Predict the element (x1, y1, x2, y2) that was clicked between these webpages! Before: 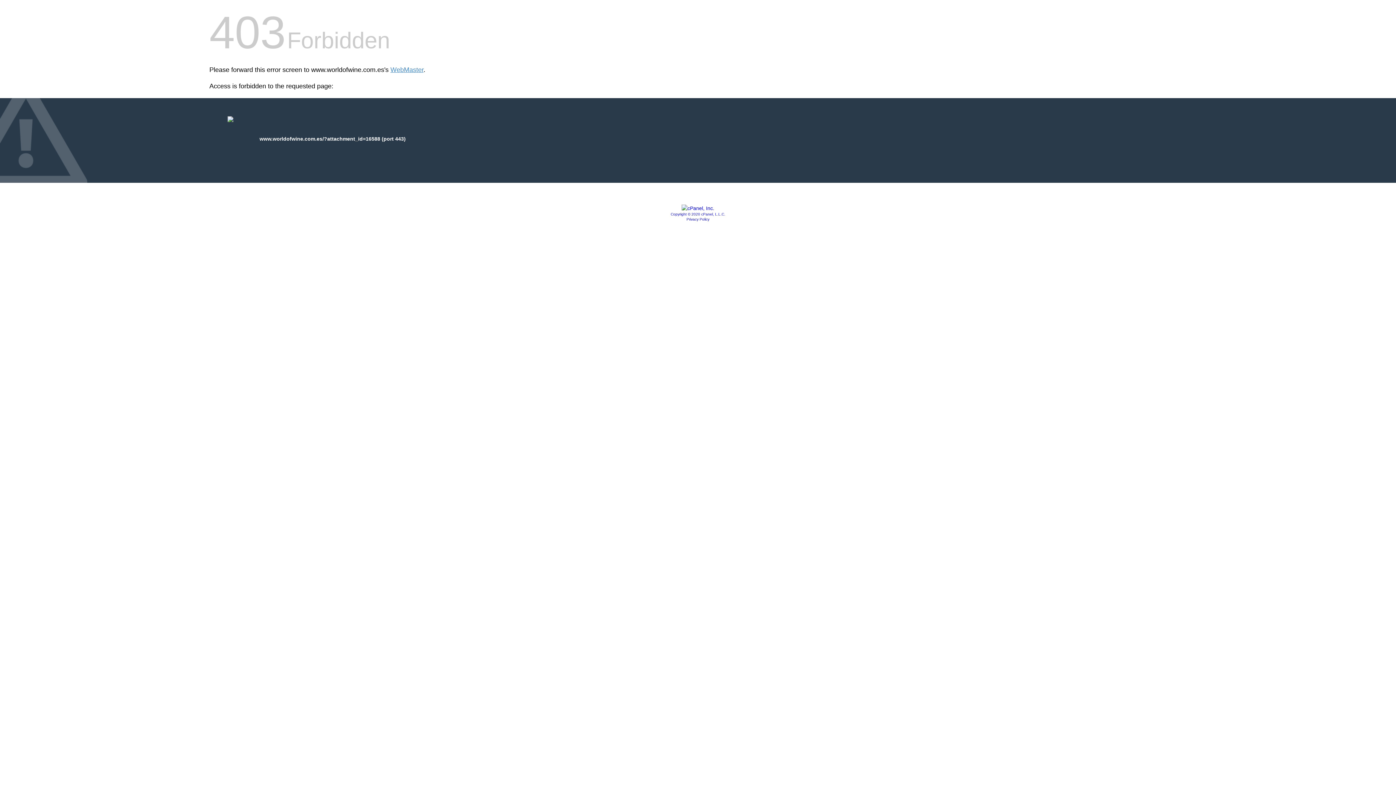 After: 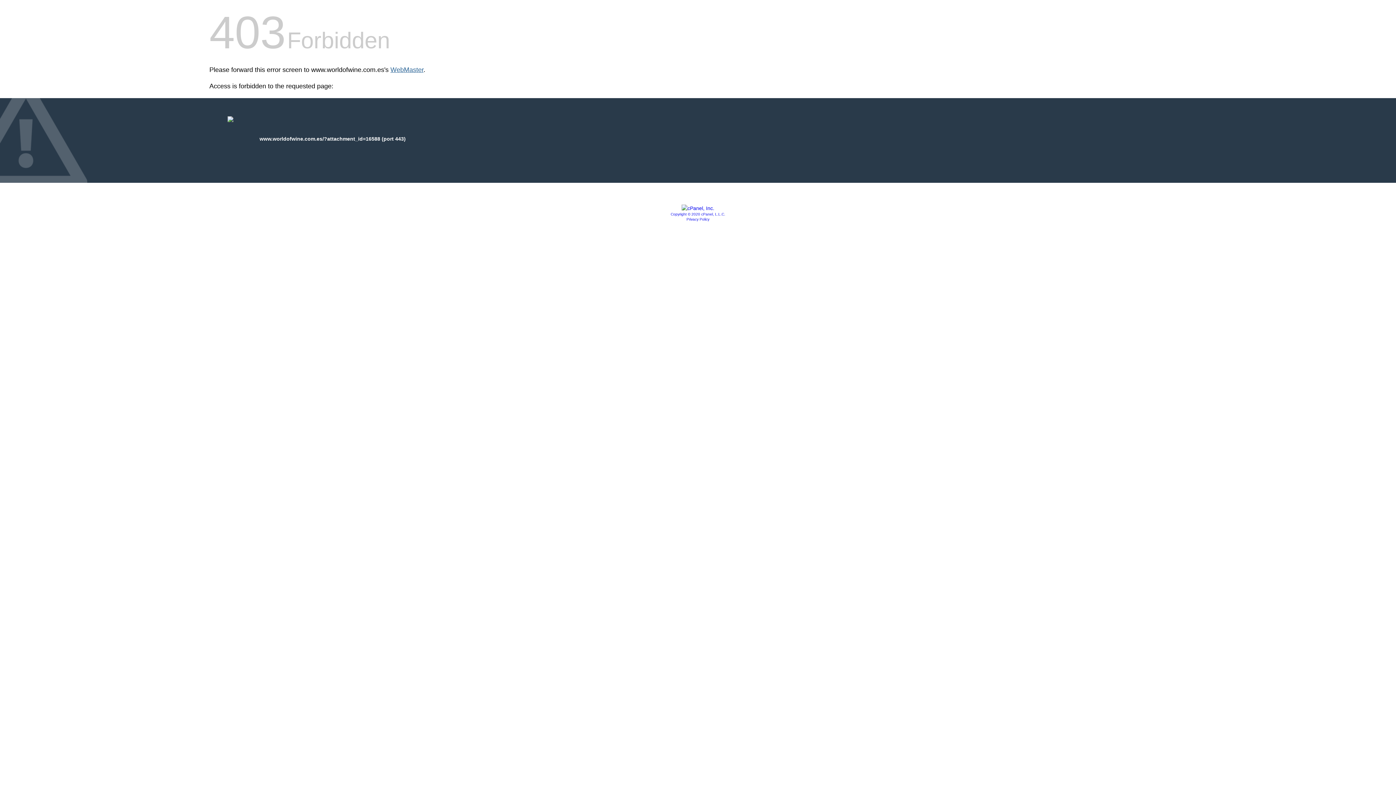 Action: bbox: (390, 66, 423, 73) label: WebMaster